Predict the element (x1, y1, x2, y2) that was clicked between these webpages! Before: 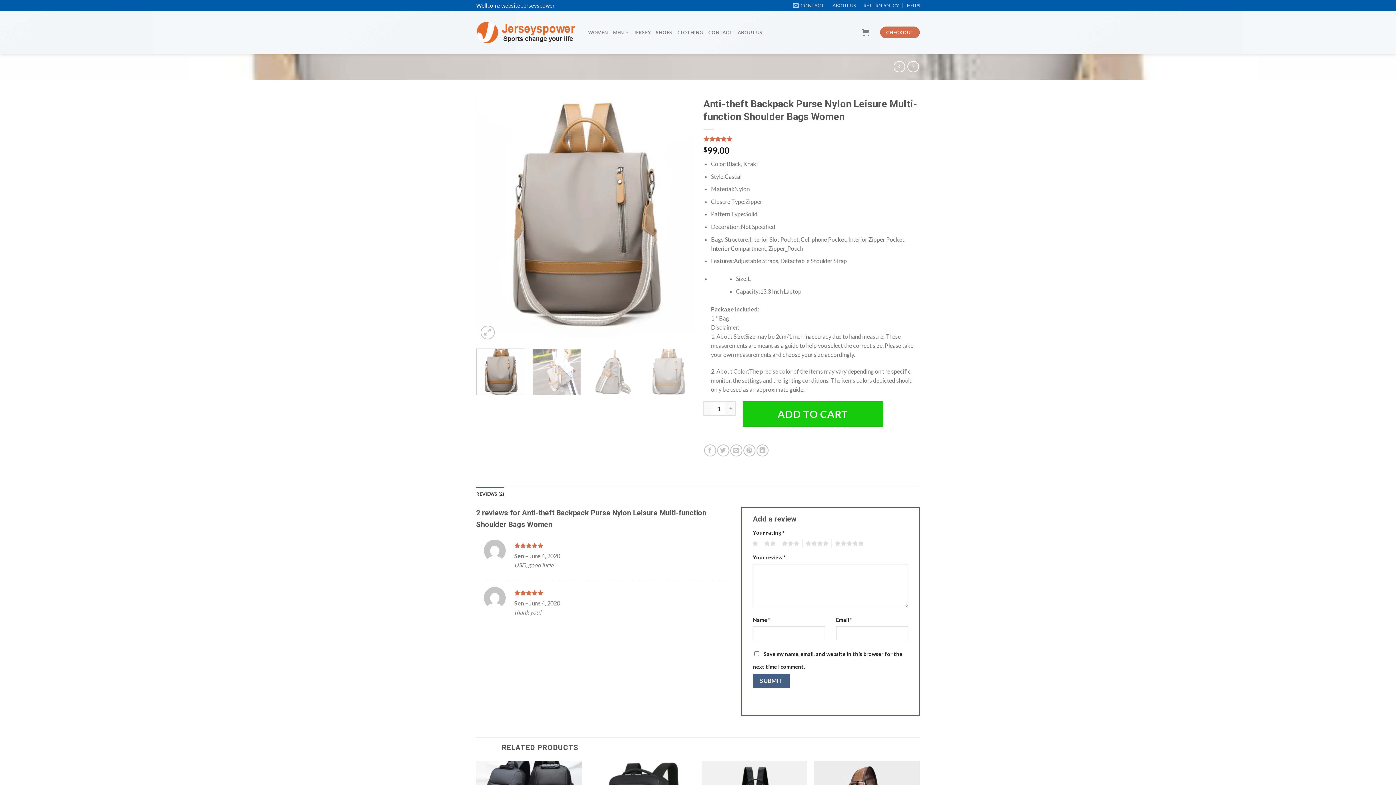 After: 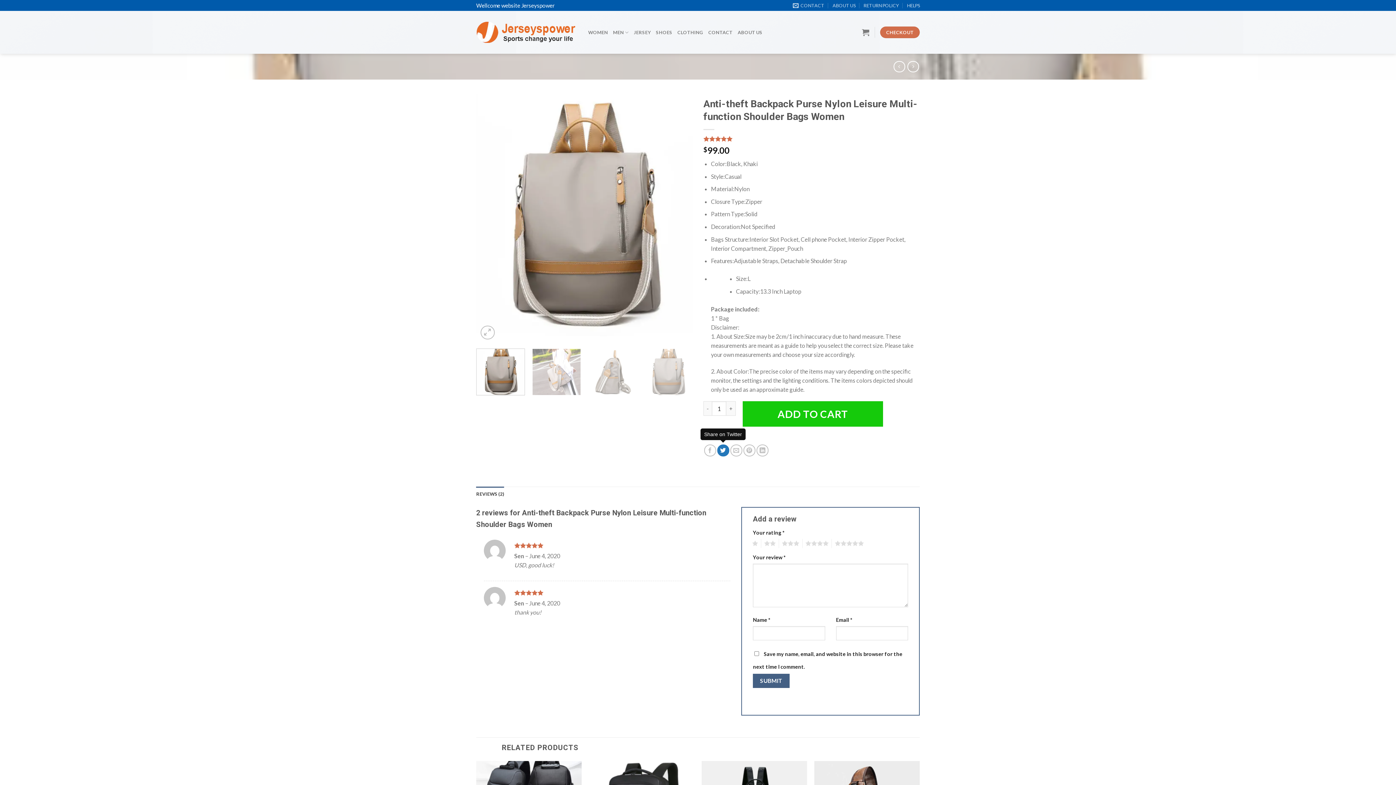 Action: bbox: (717, 444, 729, 456)